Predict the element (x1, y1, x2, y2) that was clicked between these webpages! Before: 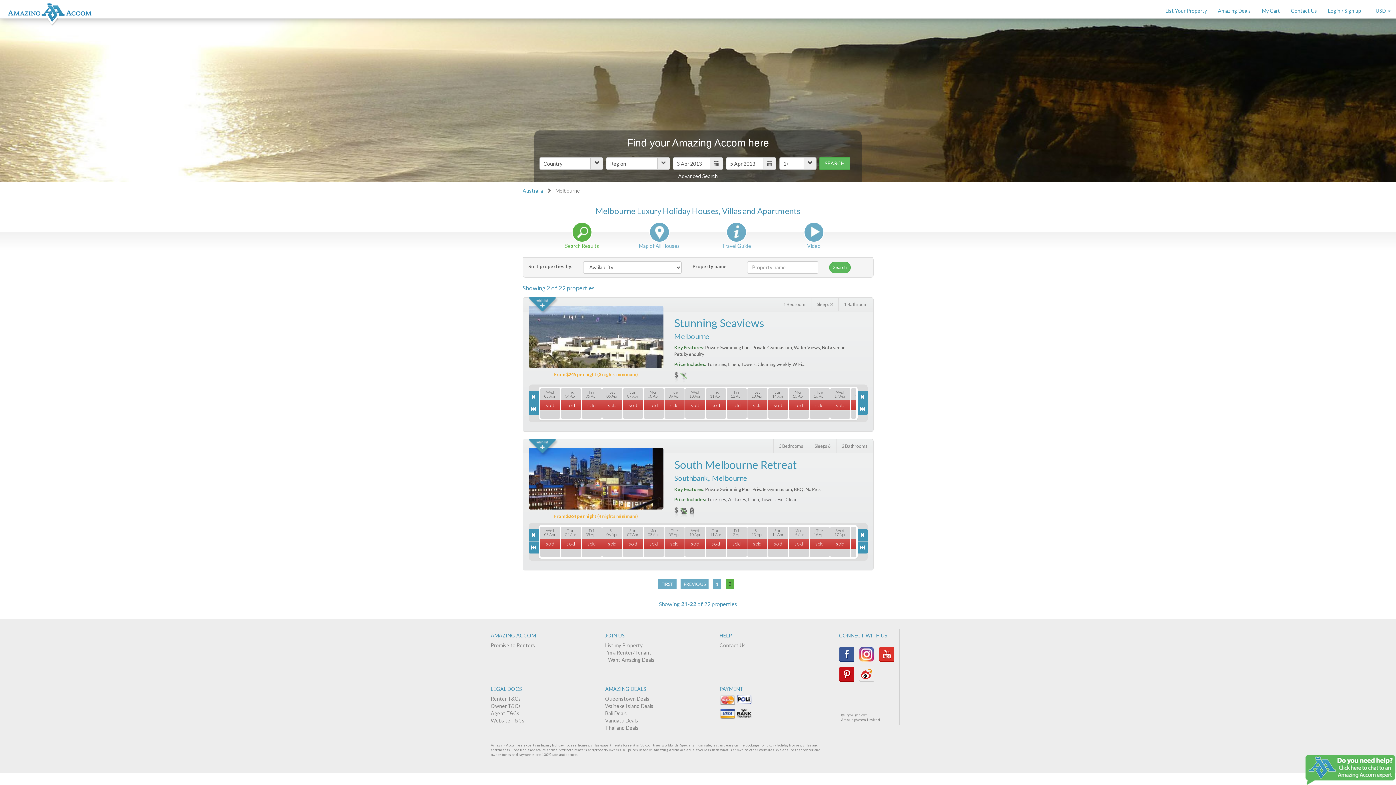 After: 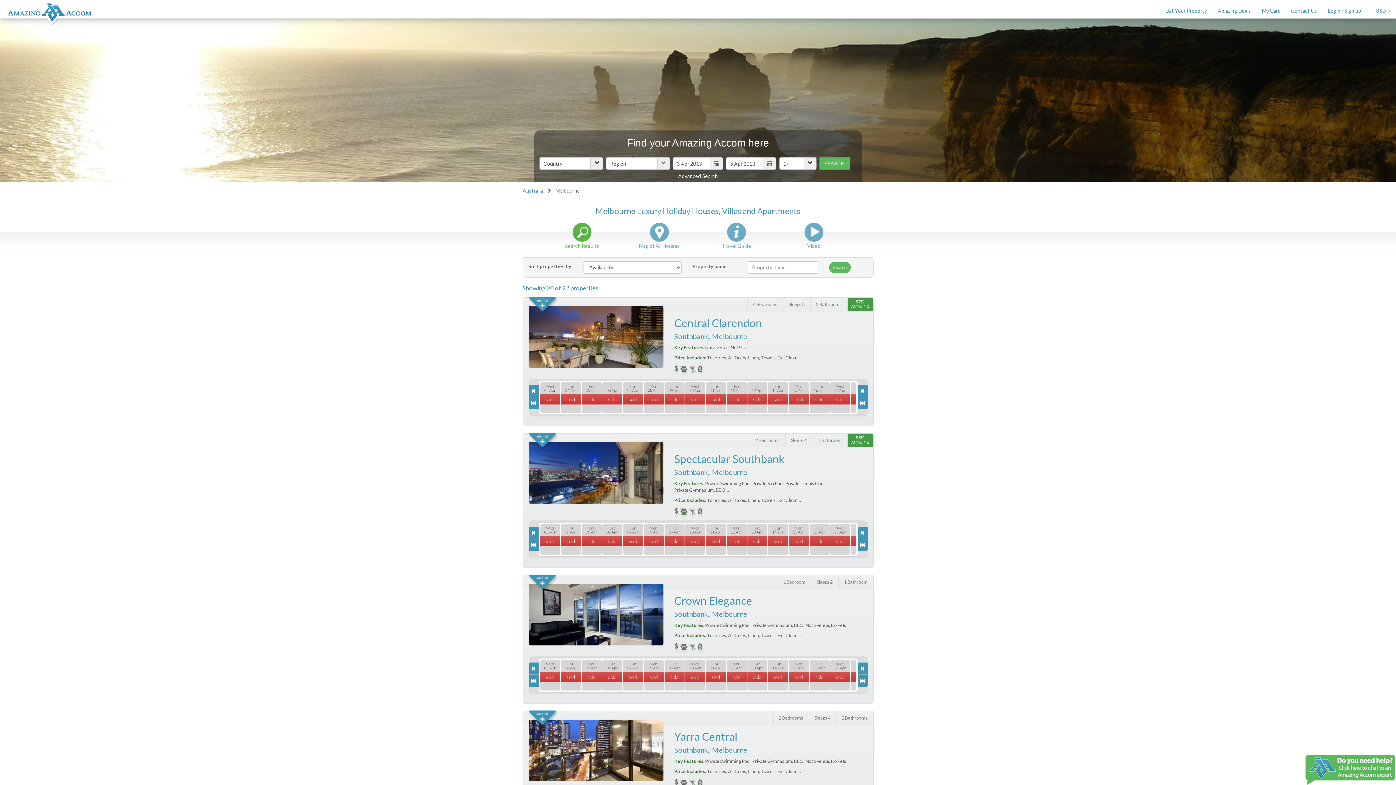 Action: bbox: (661, 581, 673, 587) label: FIRST